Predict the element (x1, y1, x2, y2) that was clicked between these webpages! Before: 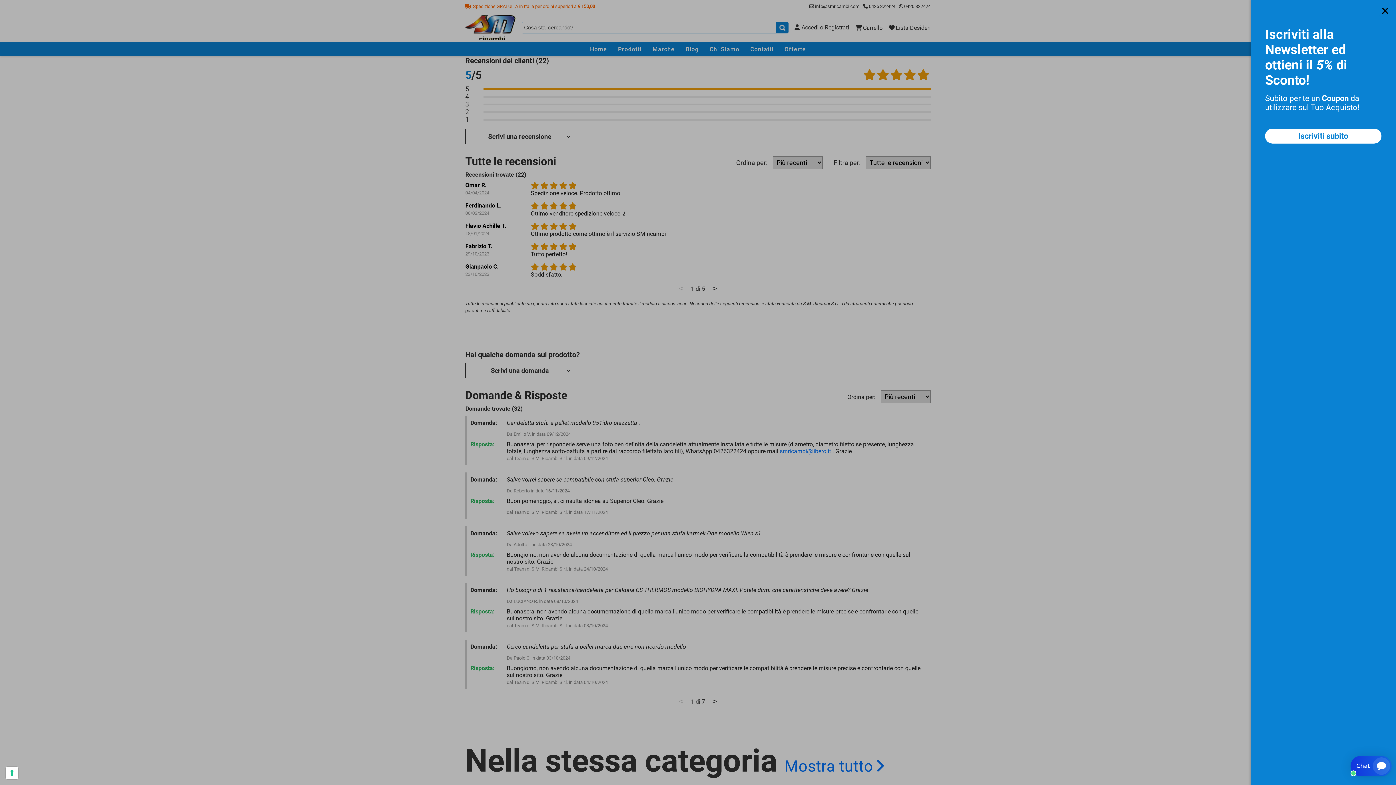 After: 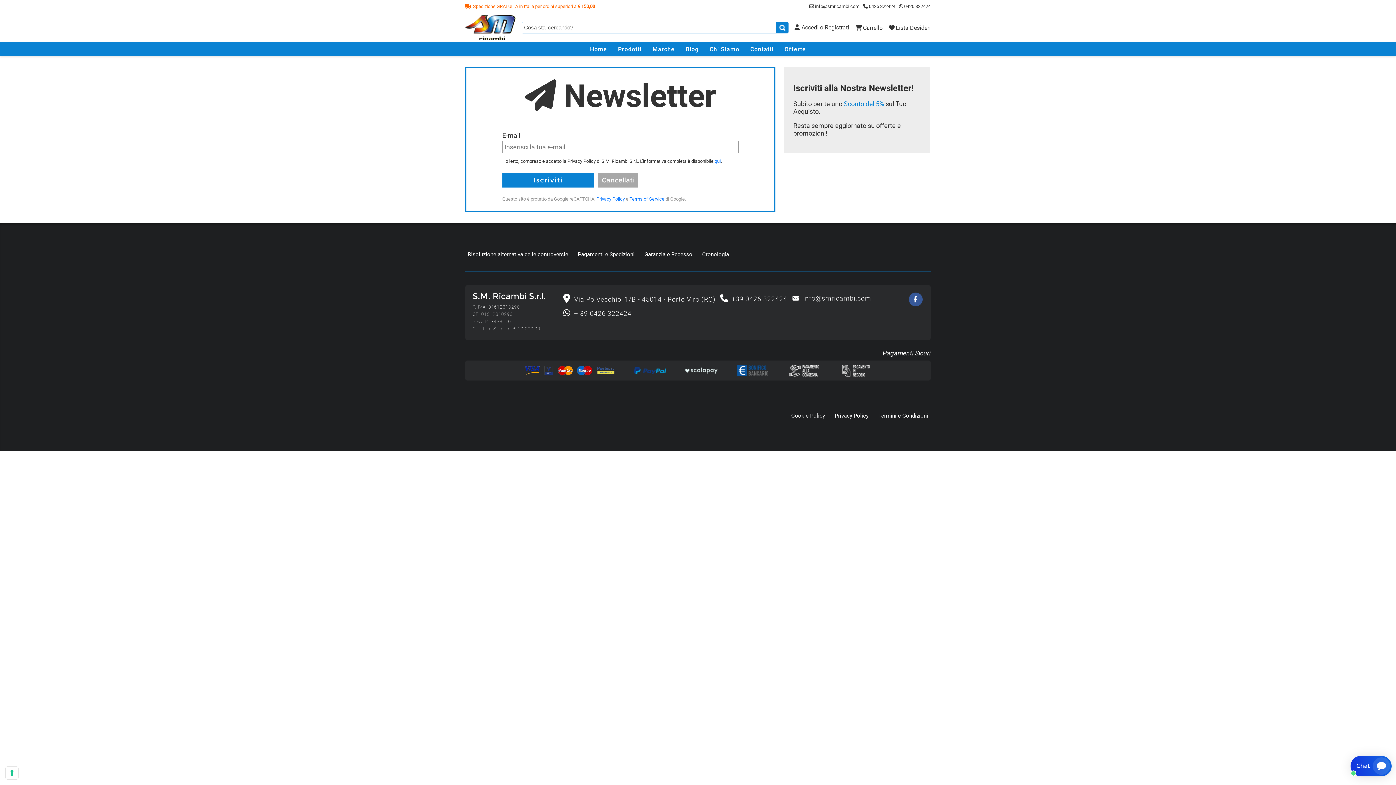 Action: label: Iscriviti subito bbox: (1265, 128, 1381, 143)